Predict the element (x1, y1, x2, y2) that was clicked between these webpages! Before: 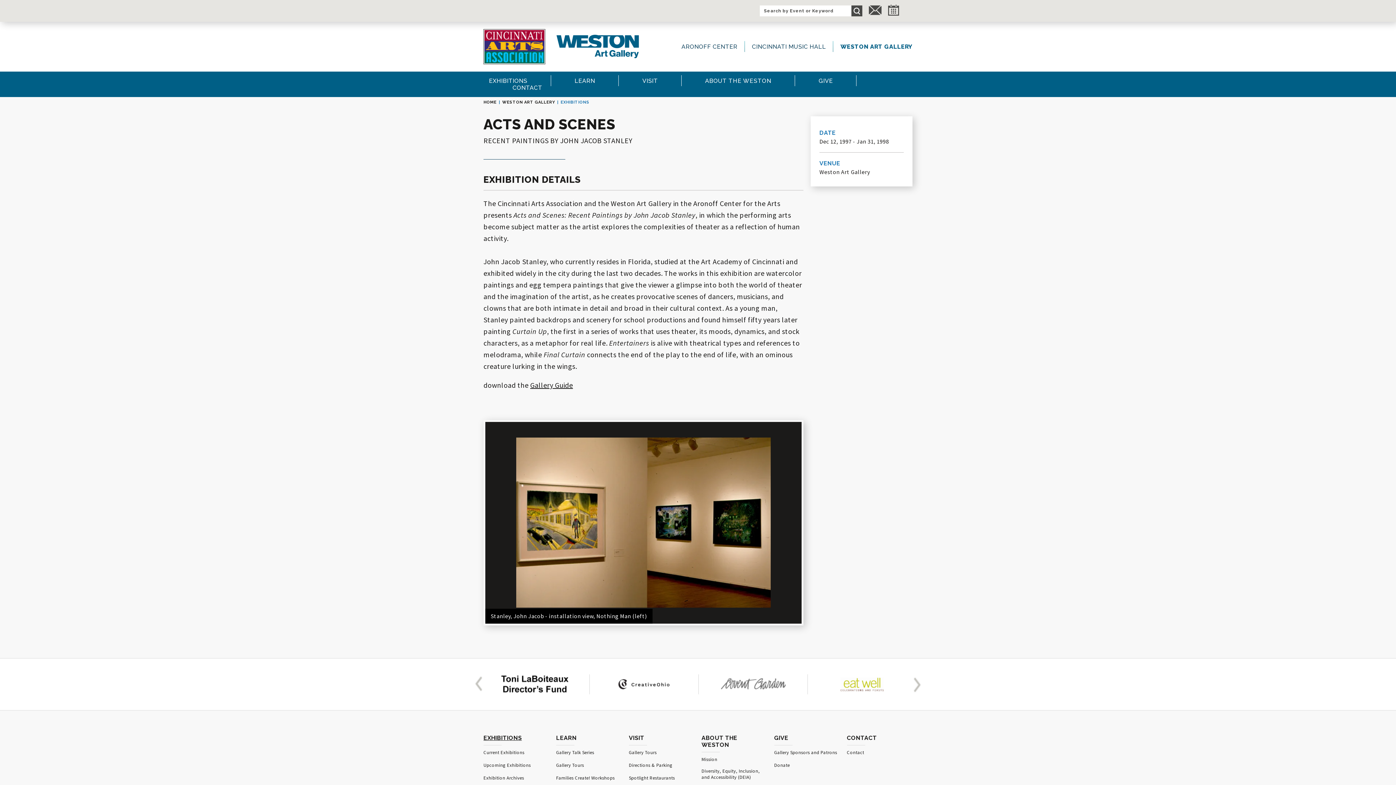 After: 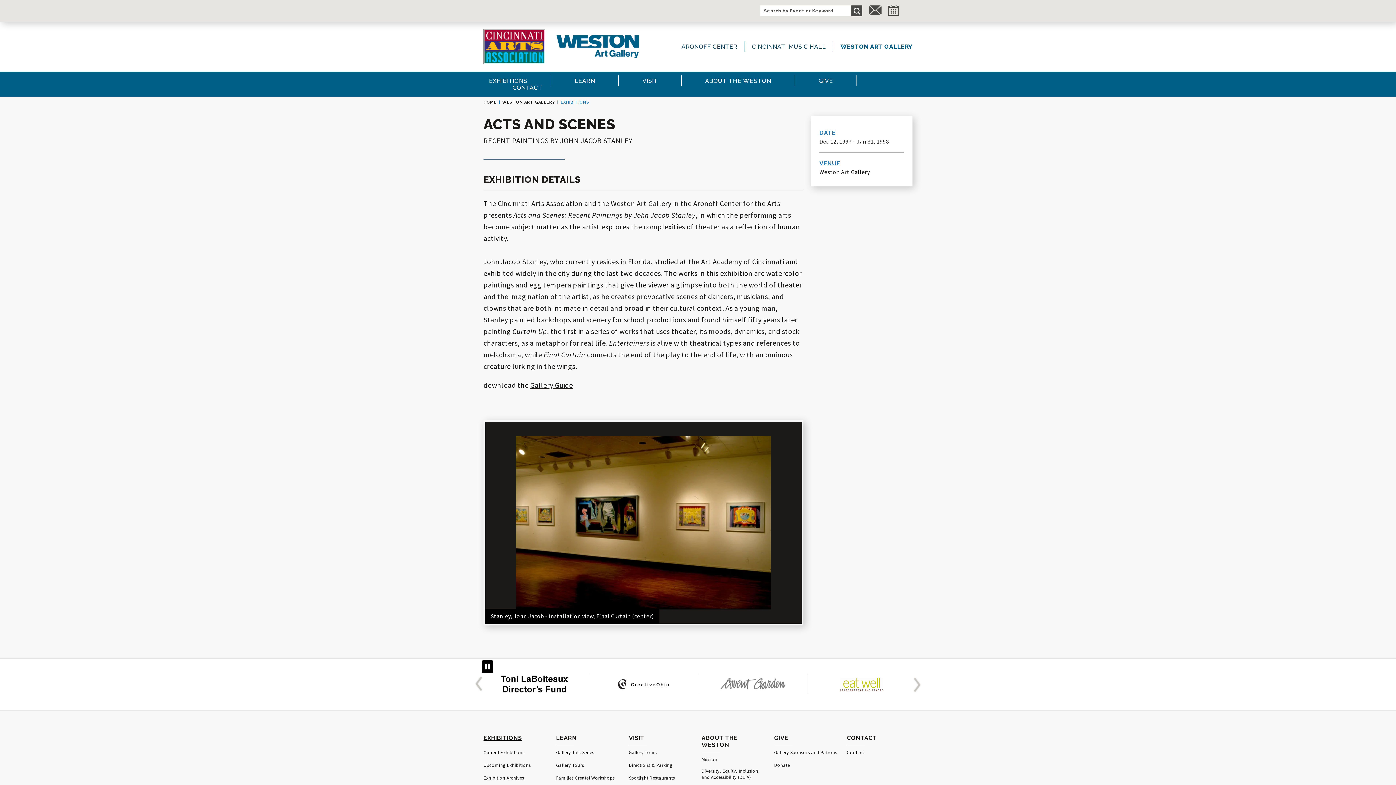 Action: bbox: (473, 670, 487, 699) label: Previous Slide